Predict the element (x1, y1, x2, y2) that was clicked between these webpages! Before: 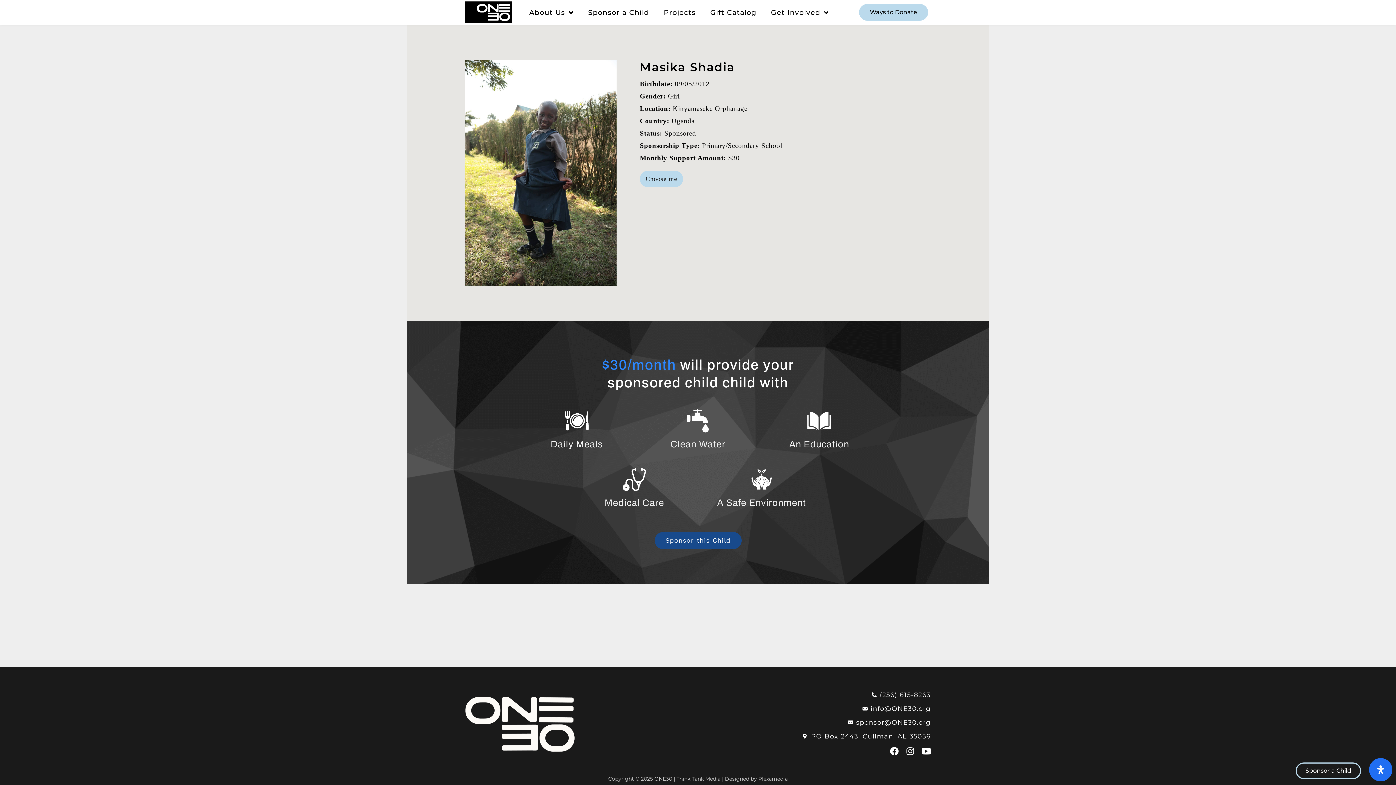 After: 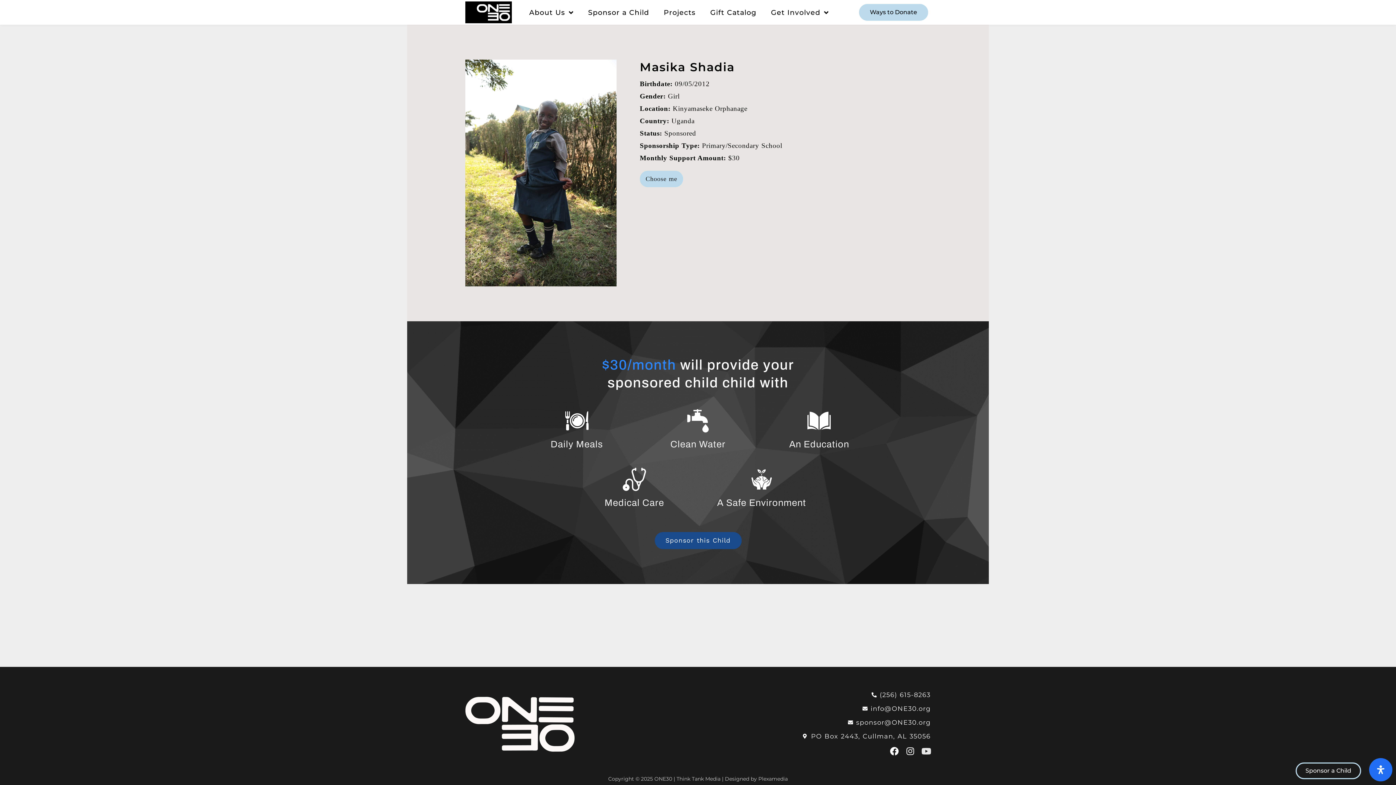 Action: label: Youtube bbox: (922, 747, 930, 756)